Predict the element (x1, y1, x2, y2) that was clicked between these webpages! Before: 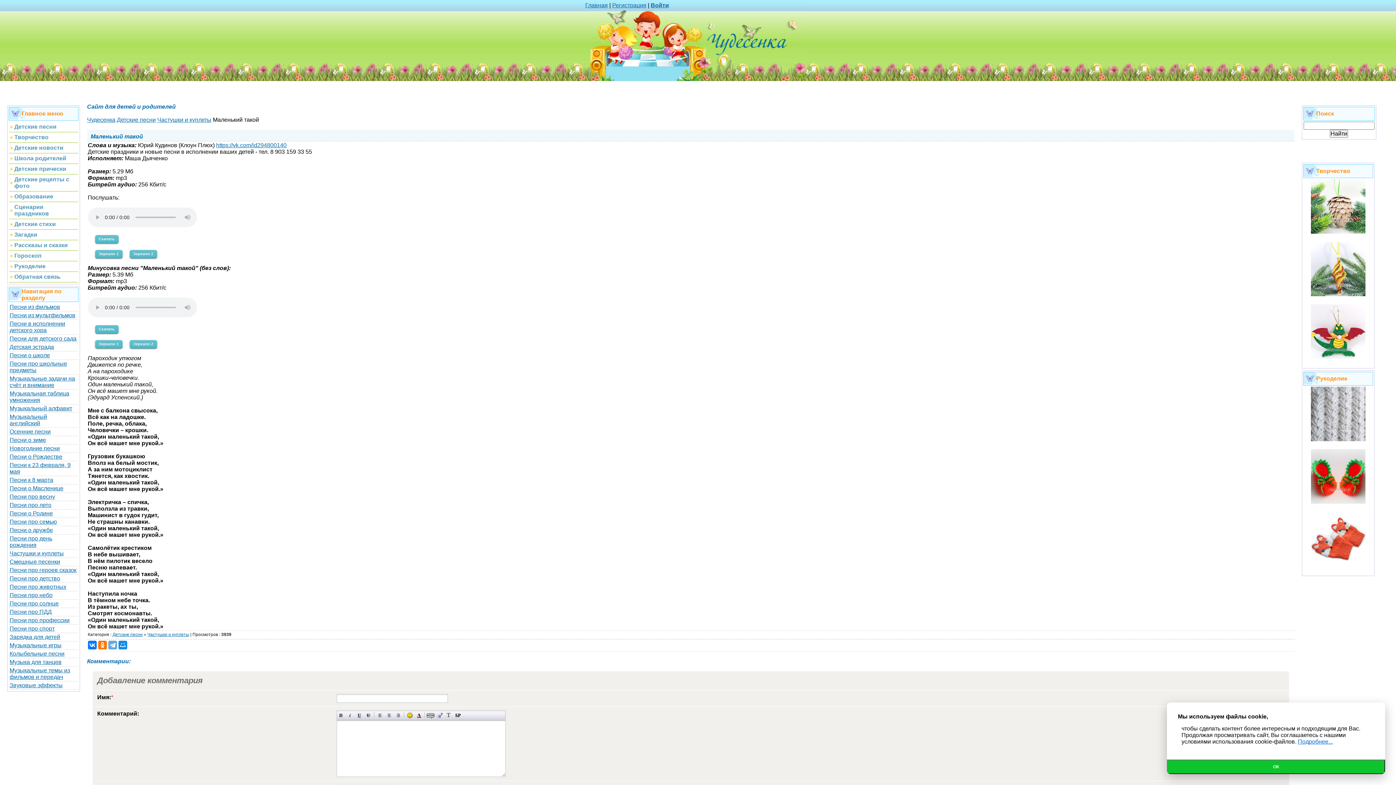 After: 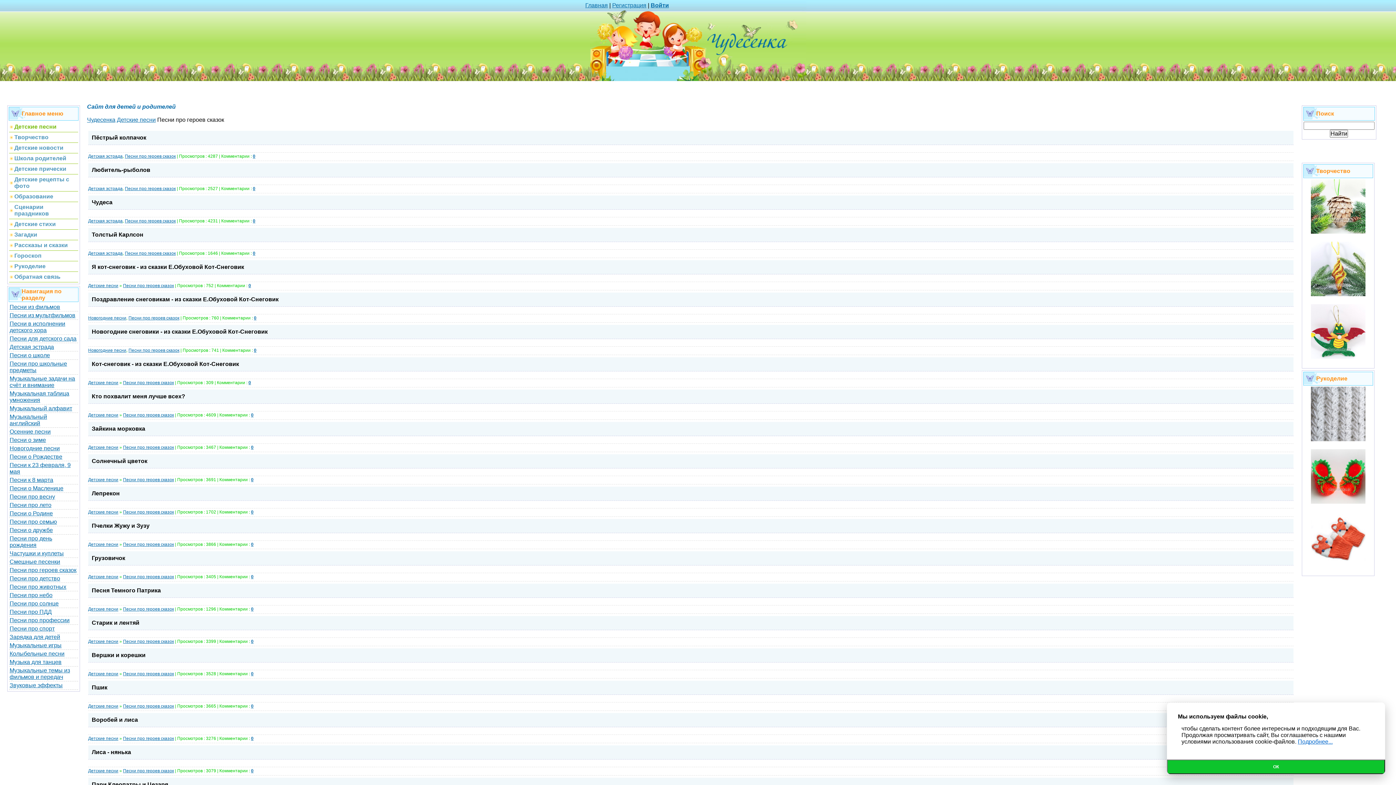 Action: bbox: (9, 567, 76, 573) label: Песни про героев сказок